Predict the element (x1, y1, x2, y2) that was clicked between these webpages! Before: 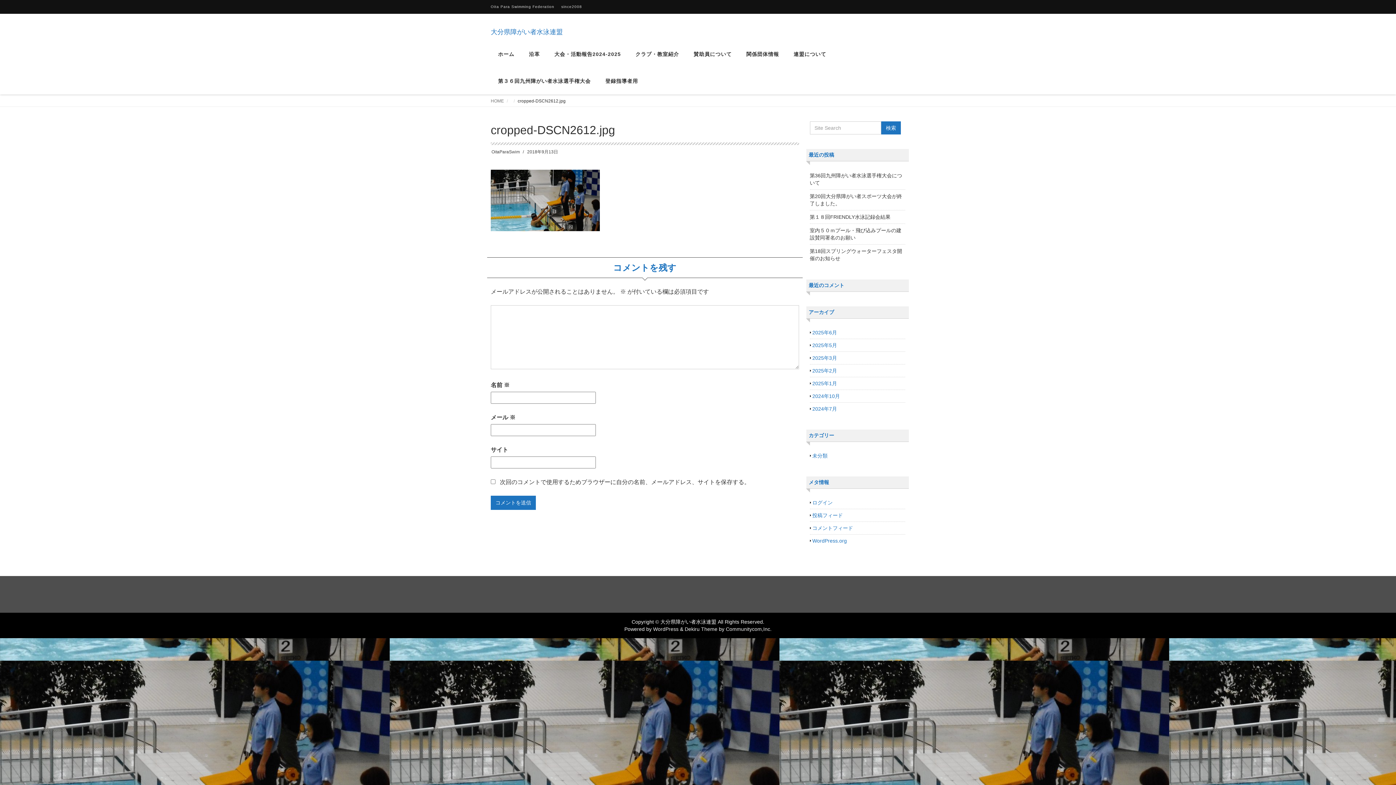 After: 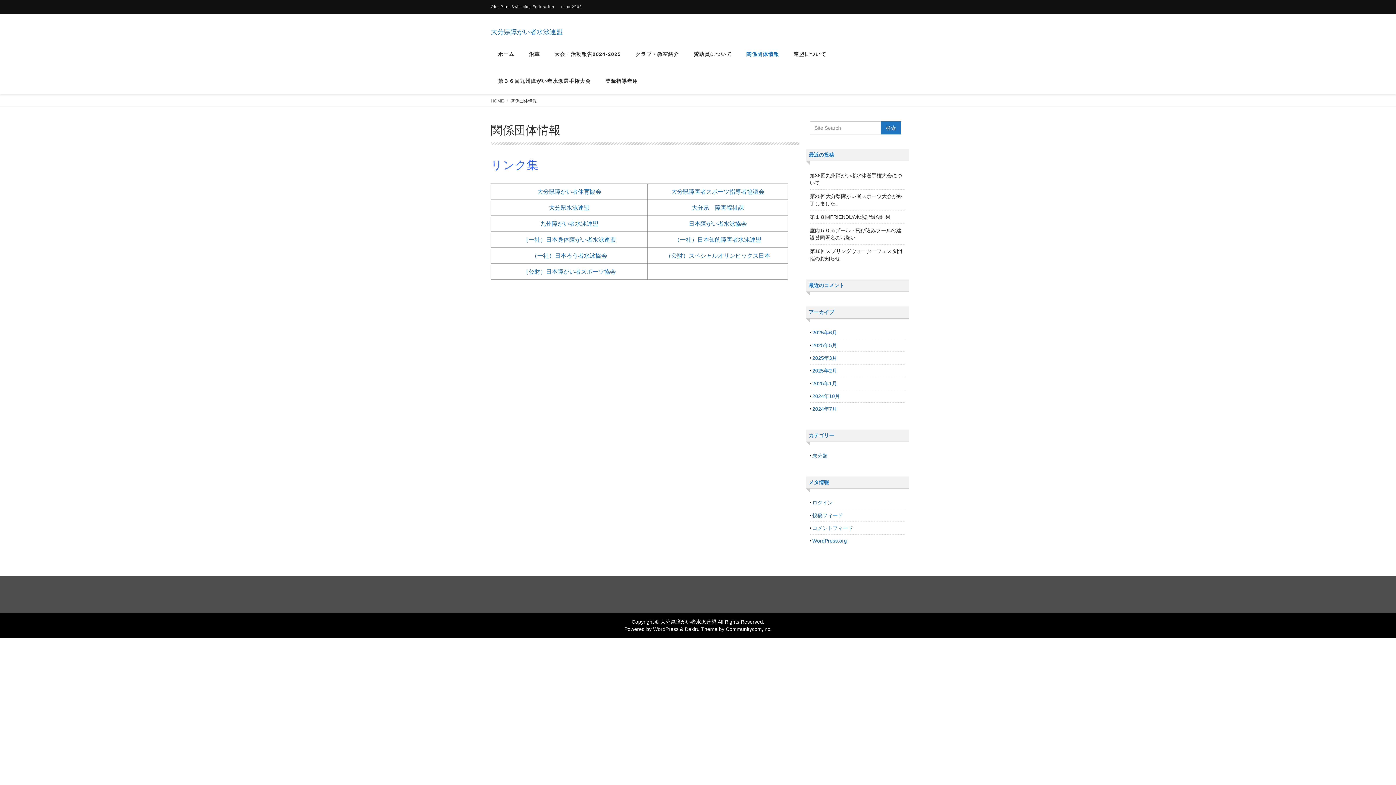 Action: bbox: (739, 40, 786, 67) label: 関係団体情報